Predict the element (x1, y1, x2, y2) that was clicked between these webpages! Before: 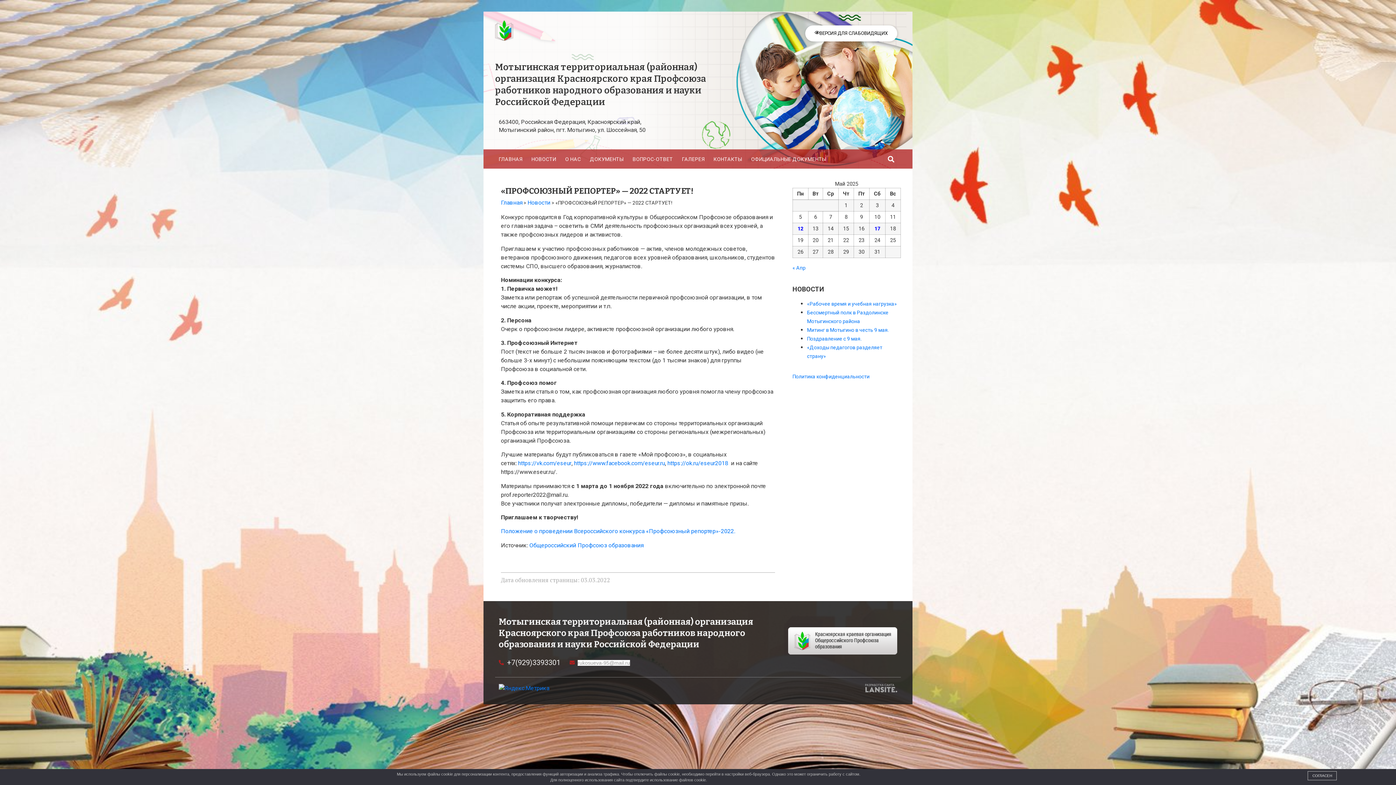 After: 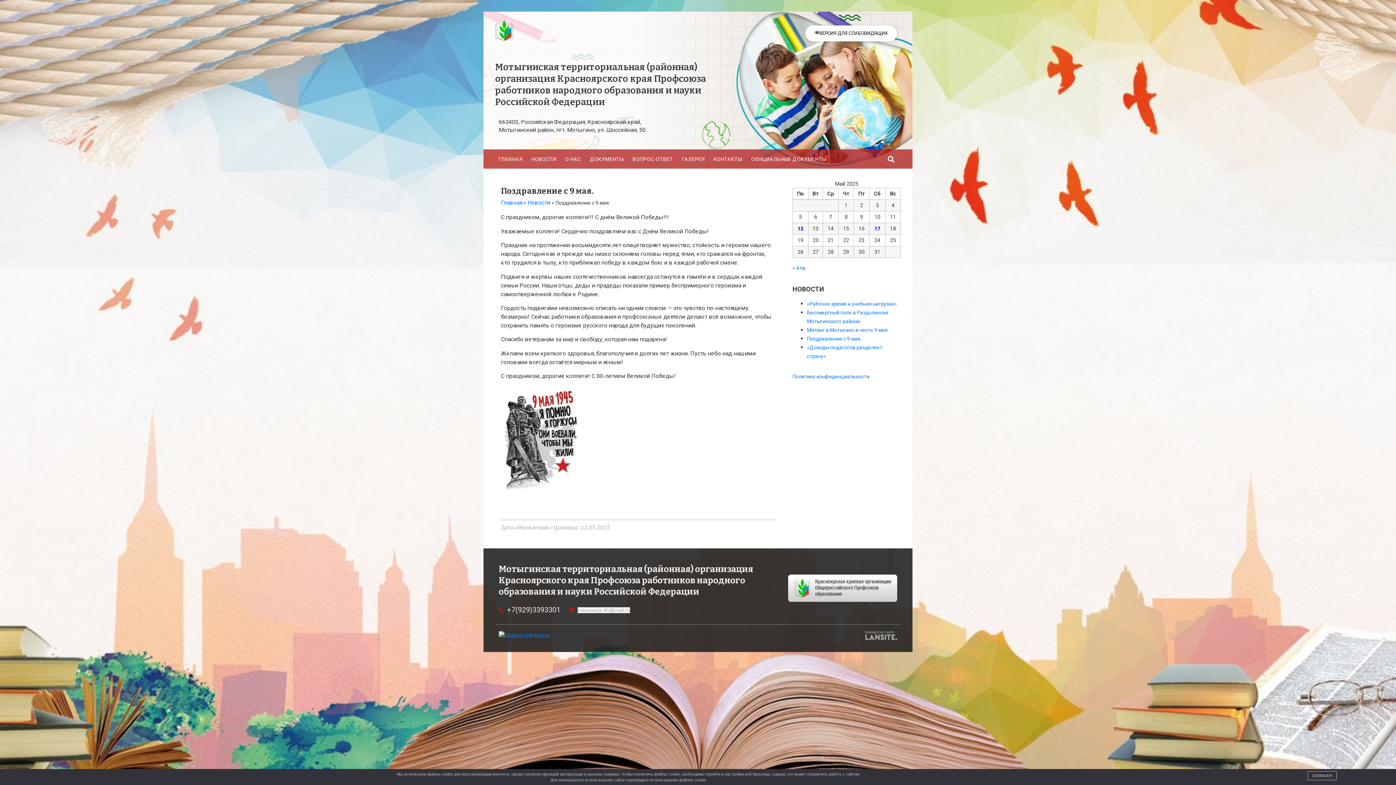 Action: label: Поздравление с 9 мая. bbox: (807, 336, 861, 341)